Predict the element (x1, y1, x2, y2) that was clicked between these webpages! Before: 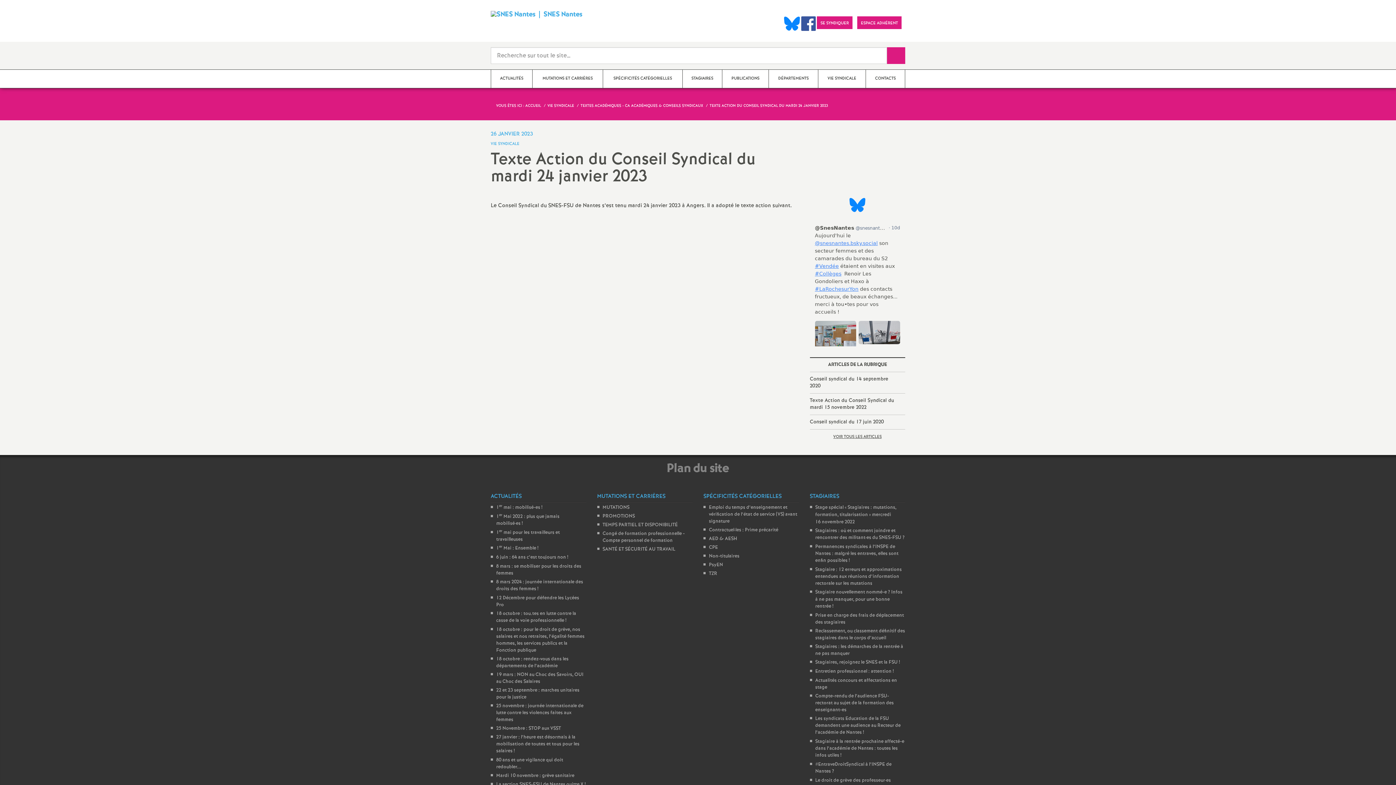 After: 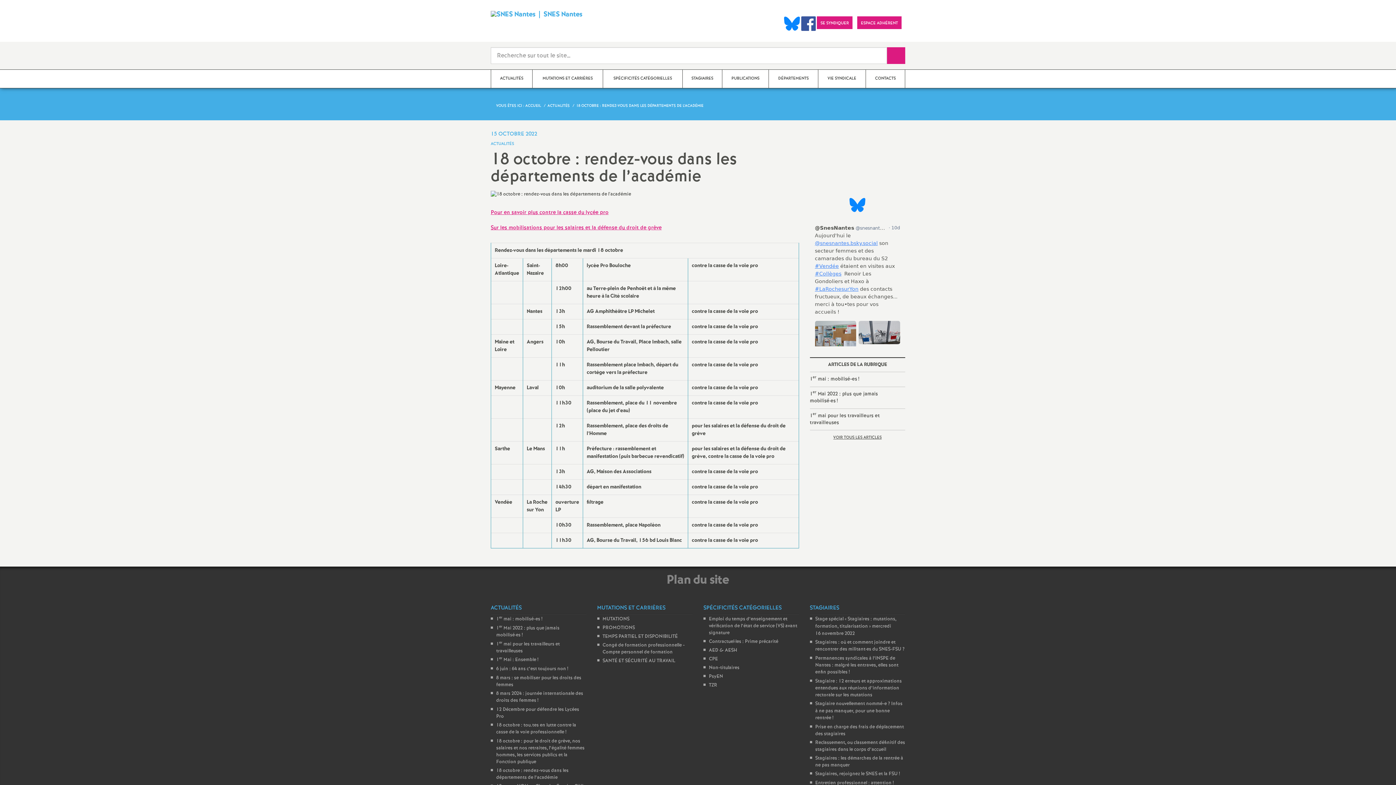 Action: bbox: (496, 656, 568, 669) label: 18 octobre : rendez-vous dans les départements de l’académie